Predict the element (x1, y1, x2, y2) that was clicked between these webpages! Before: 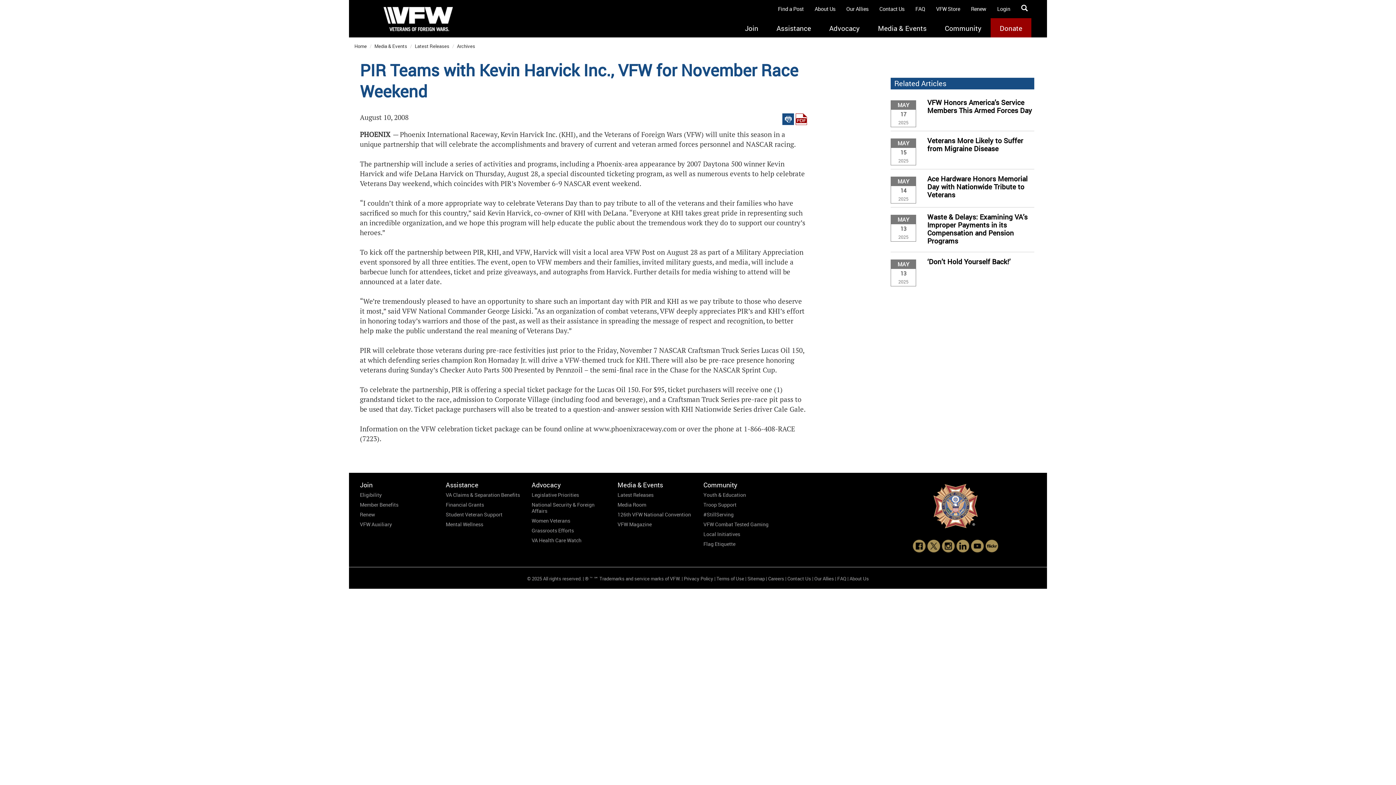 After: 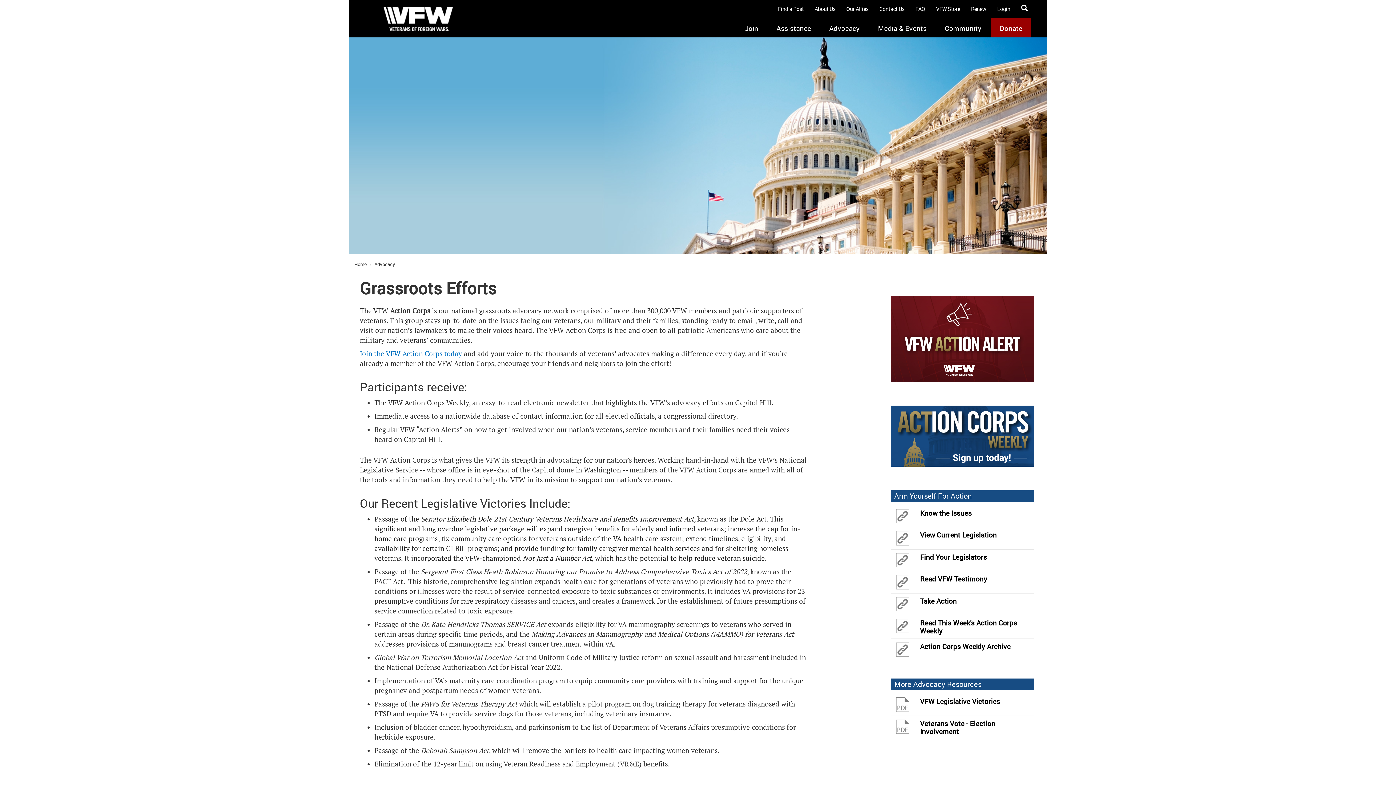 Action: label: Grassroots Efforts bbox: (531, 527, 574, 534)